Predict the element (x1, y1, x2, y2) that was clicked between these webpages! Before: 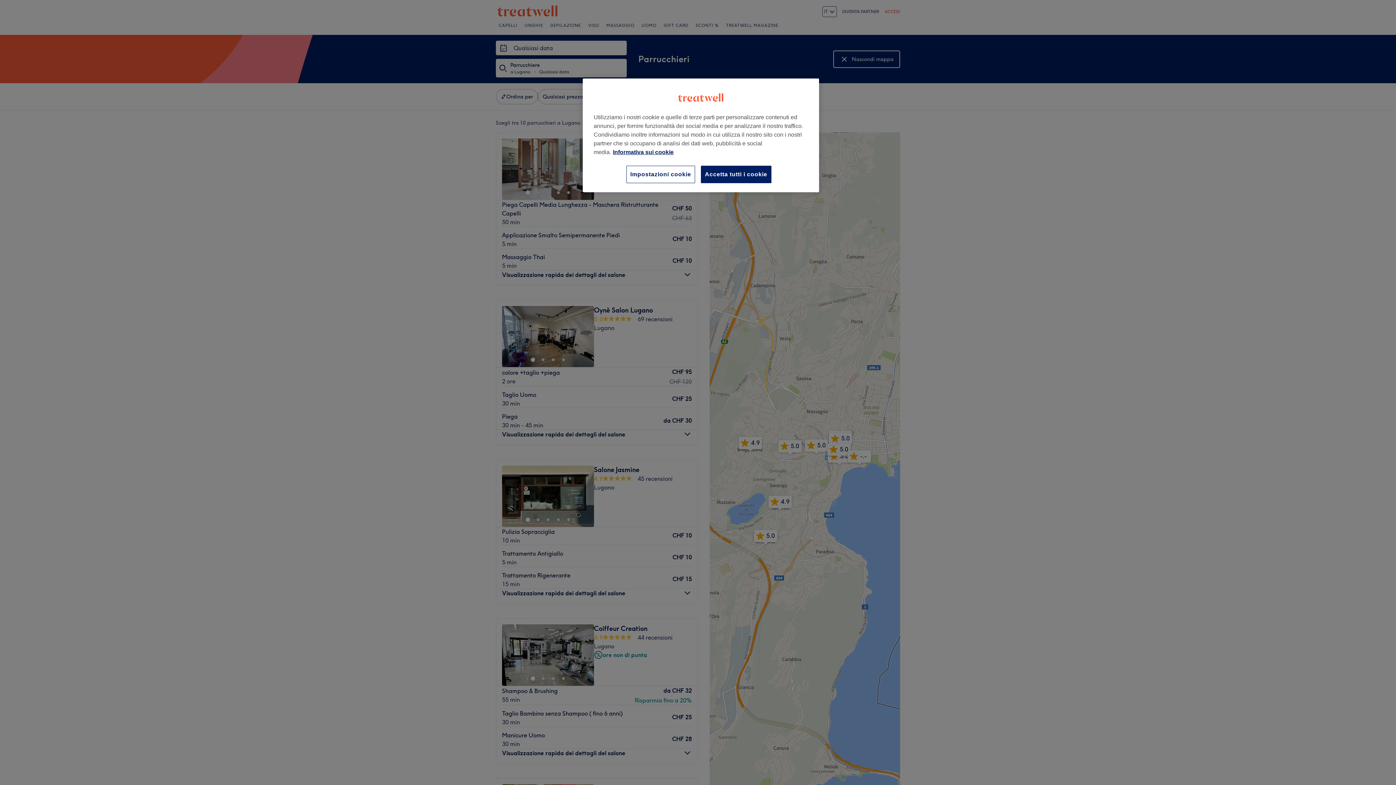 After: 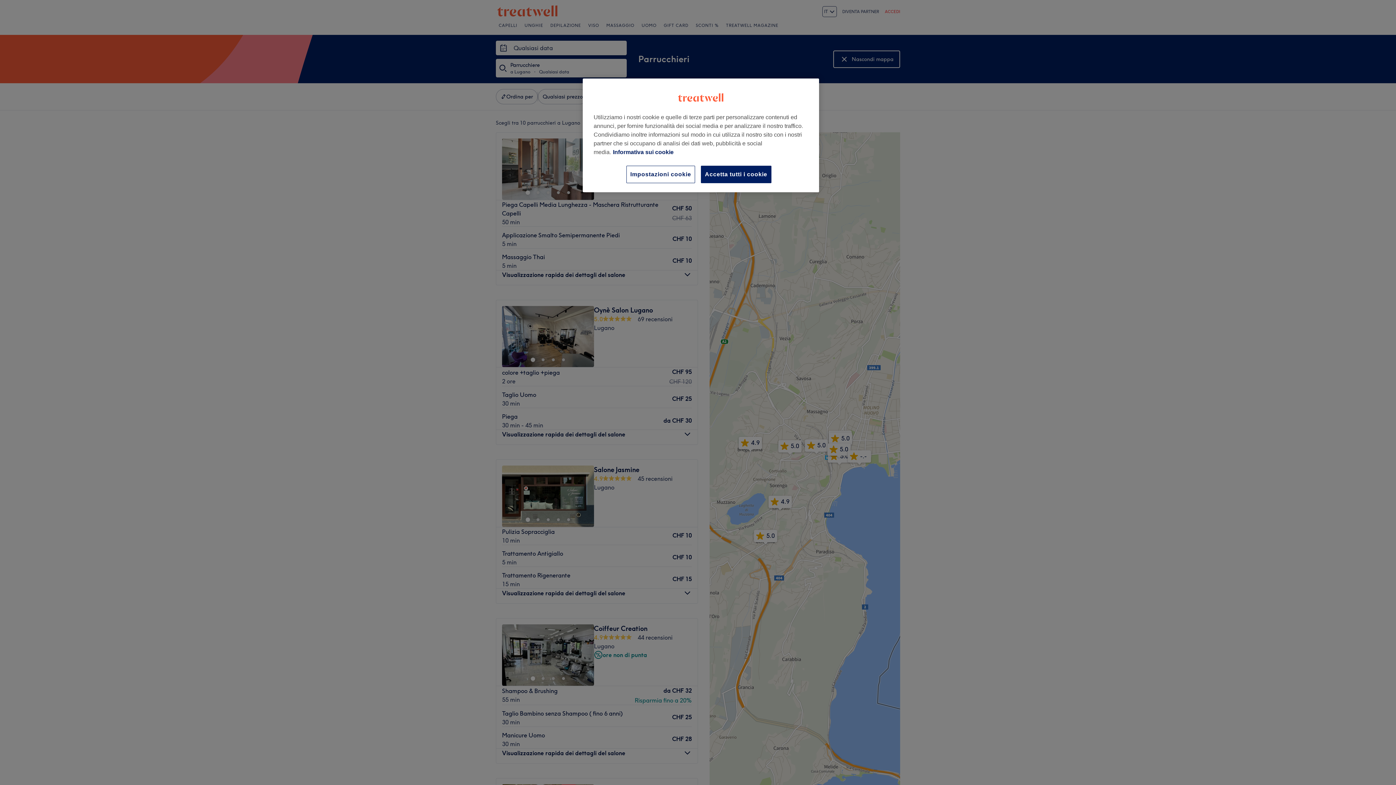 Action: label: Maggiori informazioni sulla tua privacy, apre in una nuova scheda bbox: (613, 149, 673, 155)